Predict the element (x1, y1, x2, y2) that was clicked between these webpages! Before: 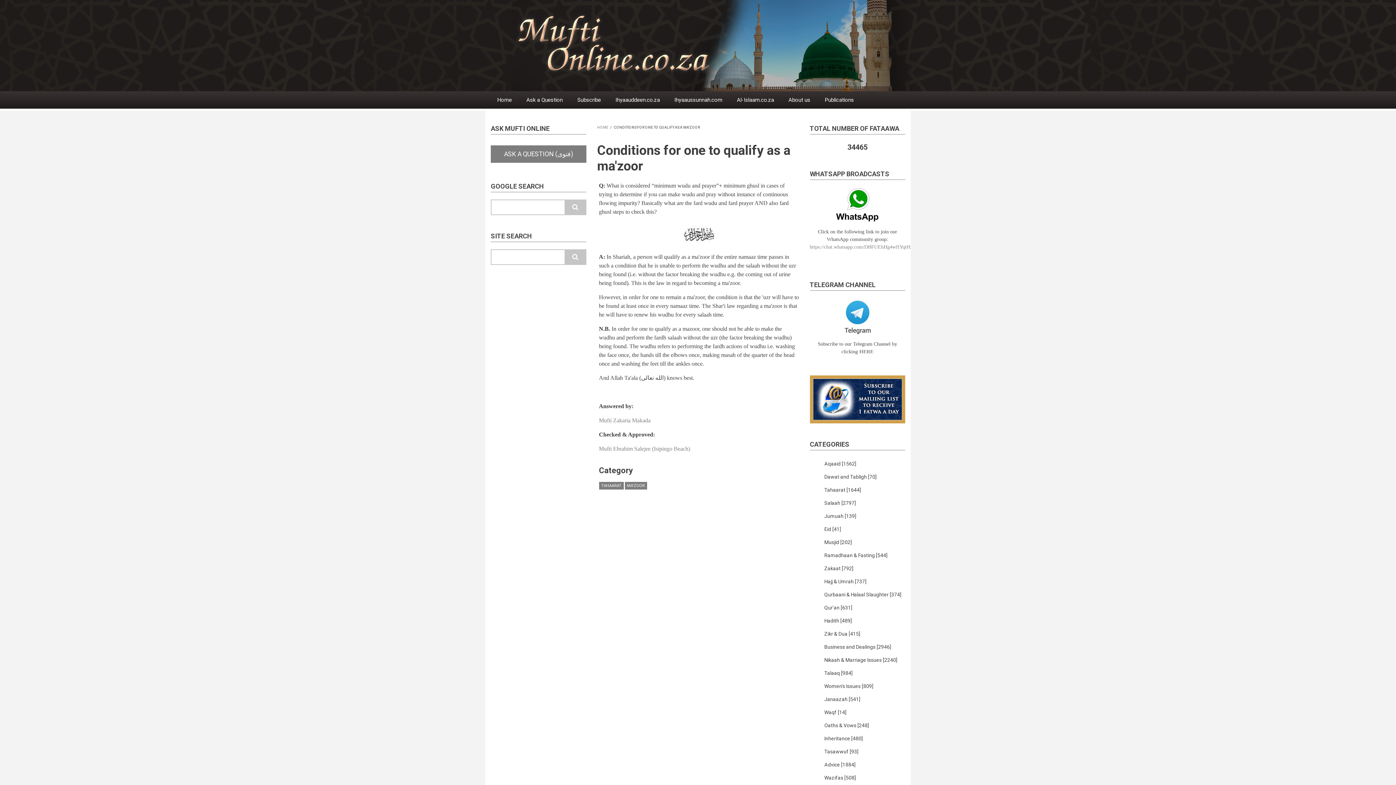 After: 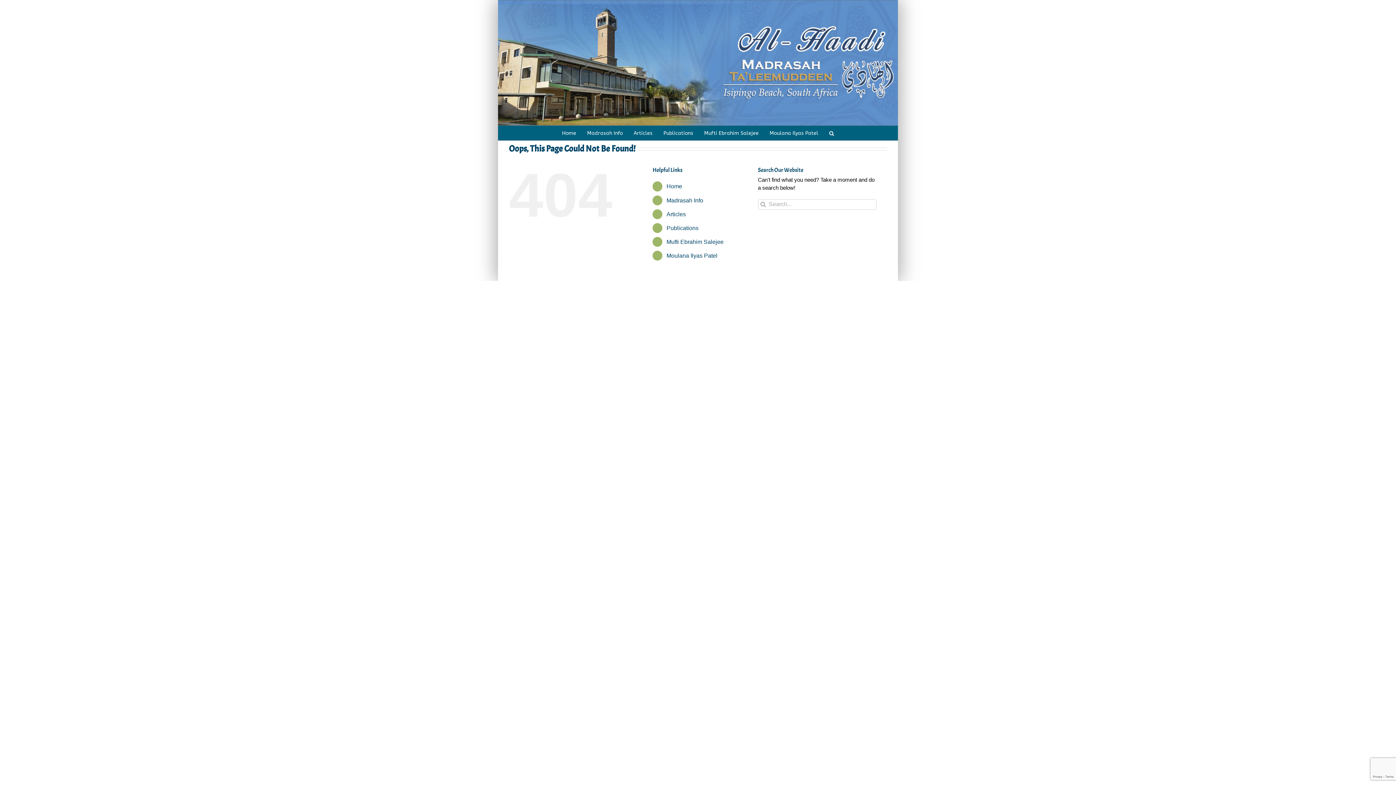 Action: label: Mufti Ebrahim Salejee (Isipingo Beach) bbox: (599, 445, 690, 451)